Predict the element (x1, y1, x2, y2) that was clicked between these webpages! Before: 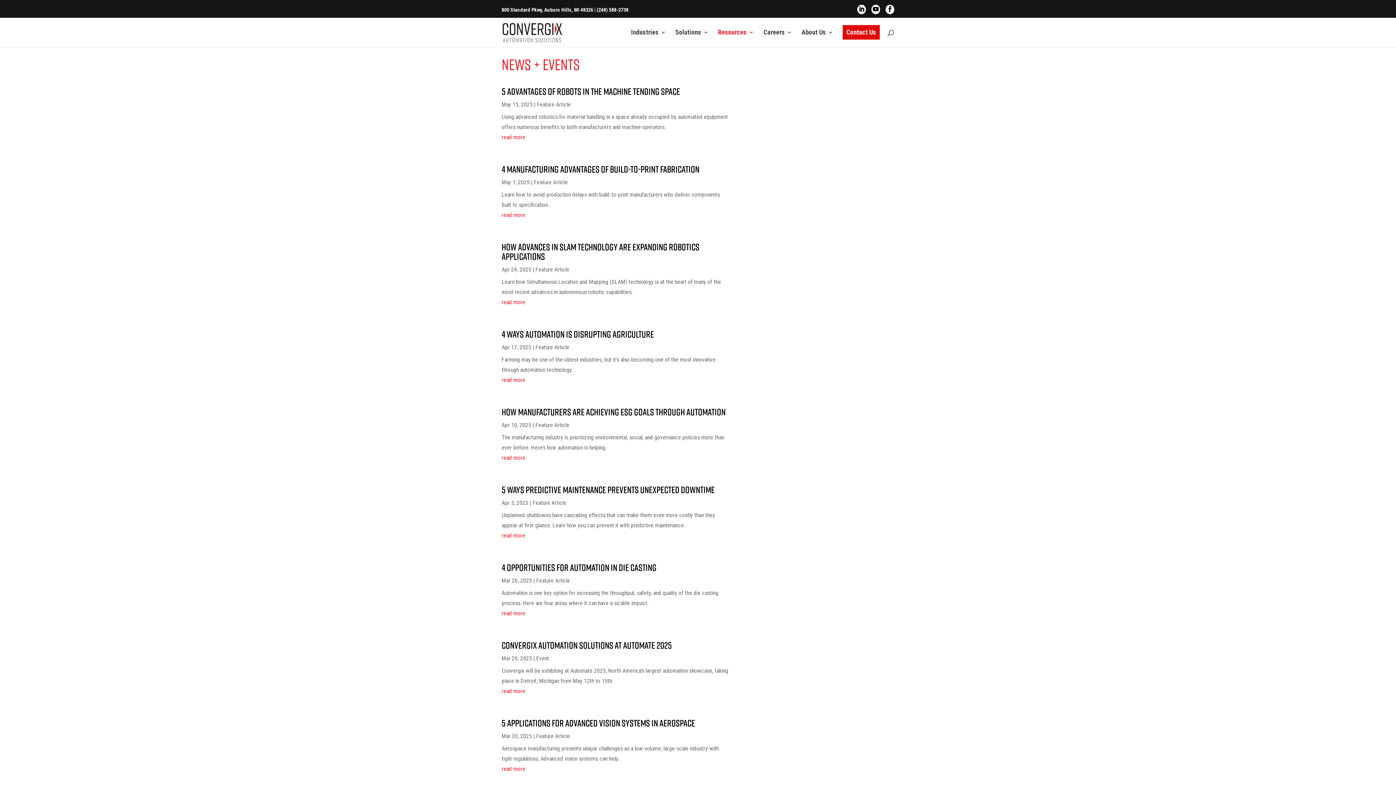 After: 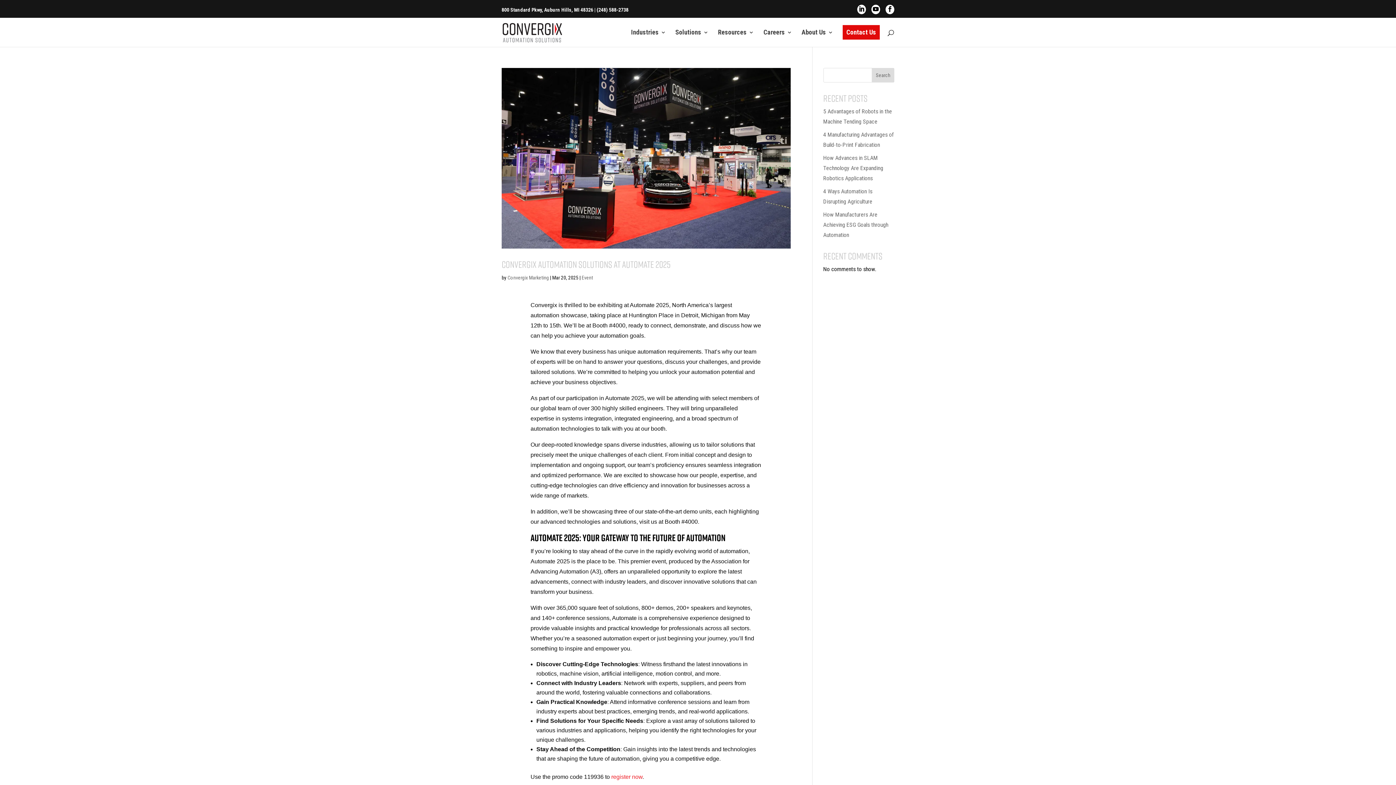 Action: bbox: (536, 655, 549, 662) label: Event